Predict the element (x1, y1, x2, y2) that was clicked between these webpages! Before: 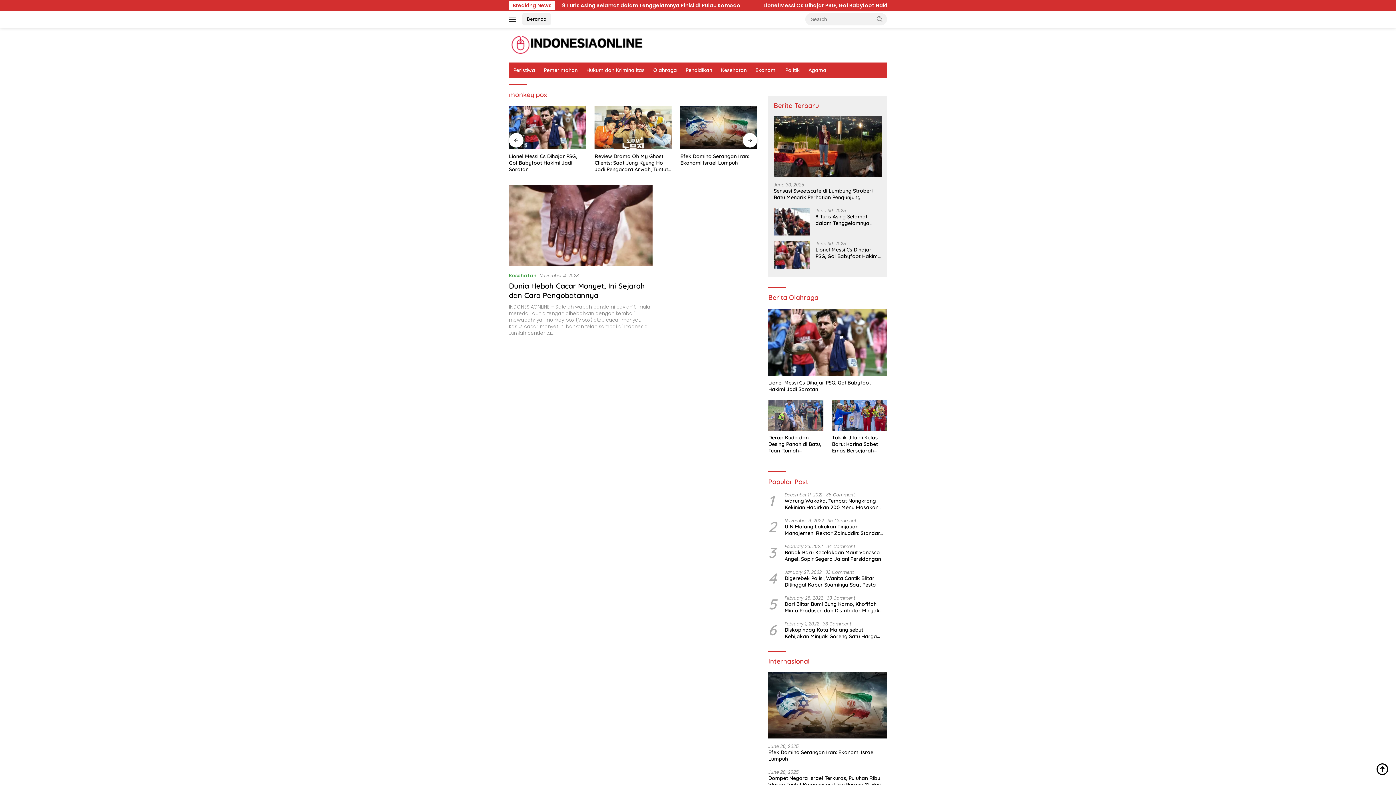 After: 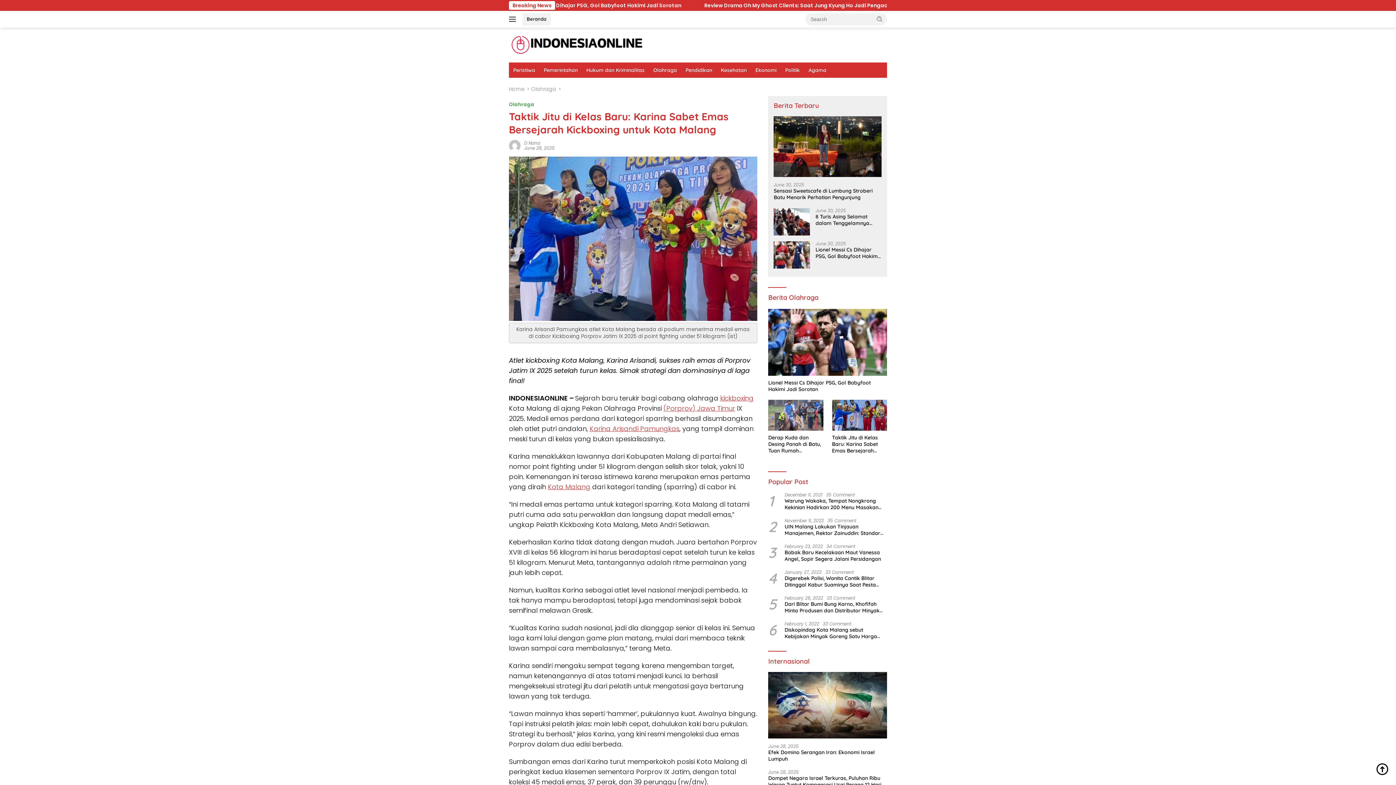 Action: bbox: (832, 399, 887, 430)